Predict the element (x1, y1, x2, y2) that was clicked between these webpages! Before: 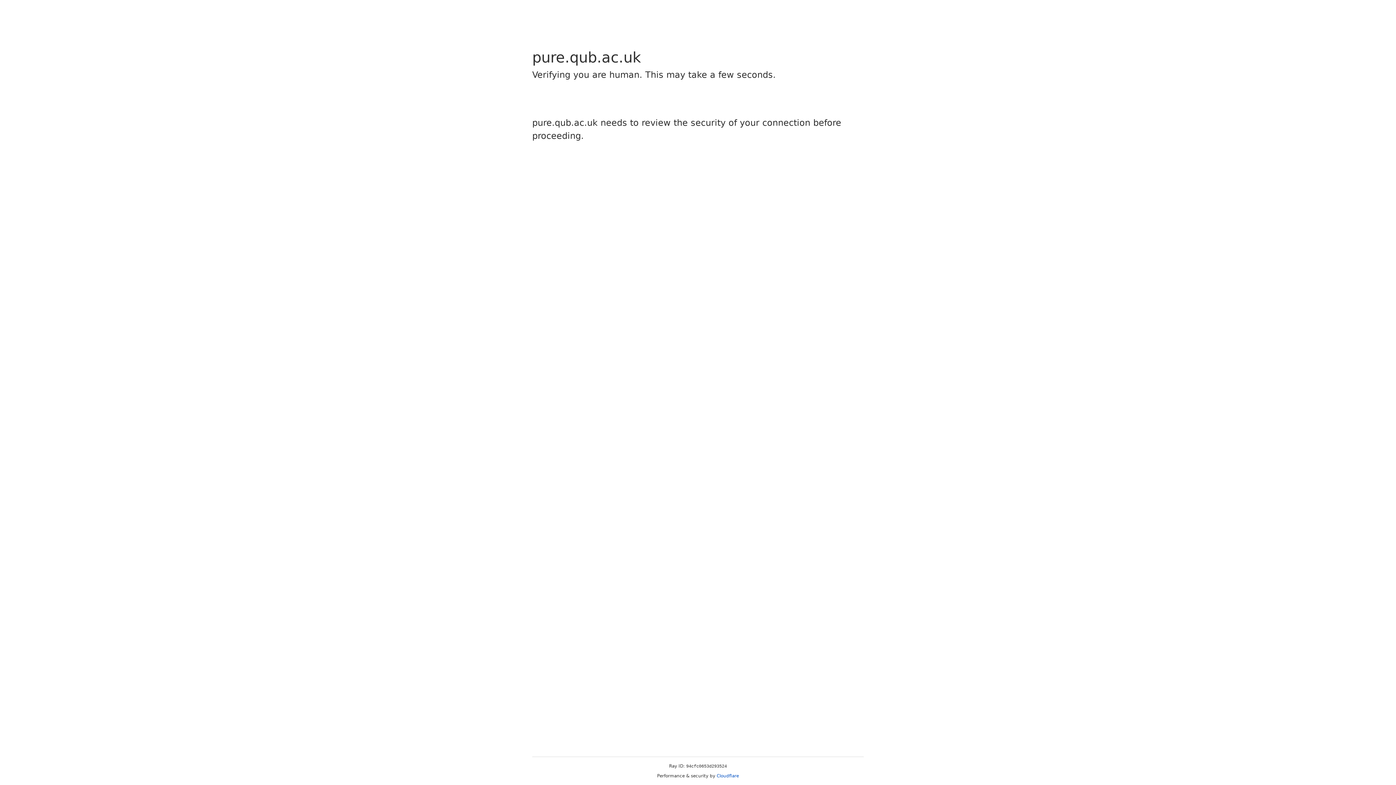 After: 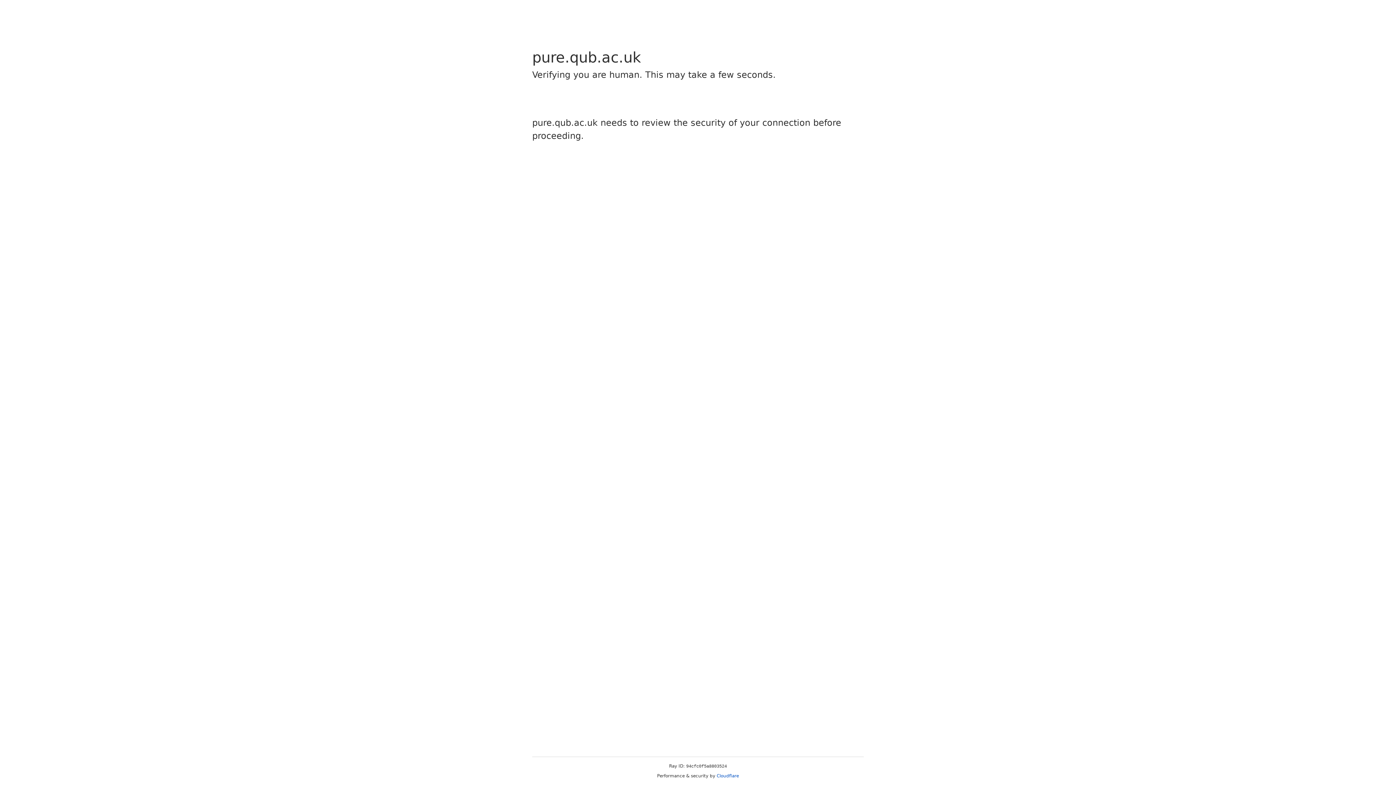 Action: bbox: (716, 773, 739, 778) label: Cloudflare